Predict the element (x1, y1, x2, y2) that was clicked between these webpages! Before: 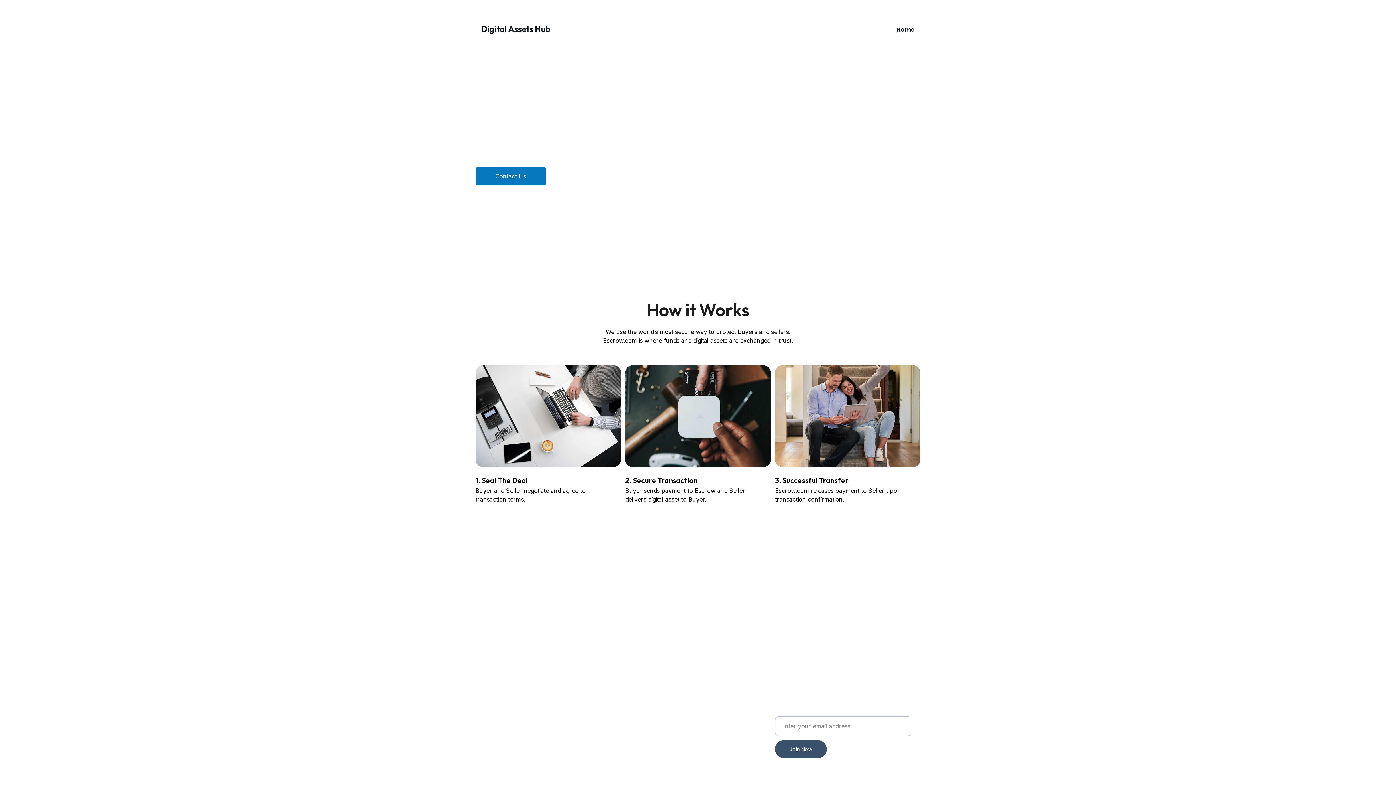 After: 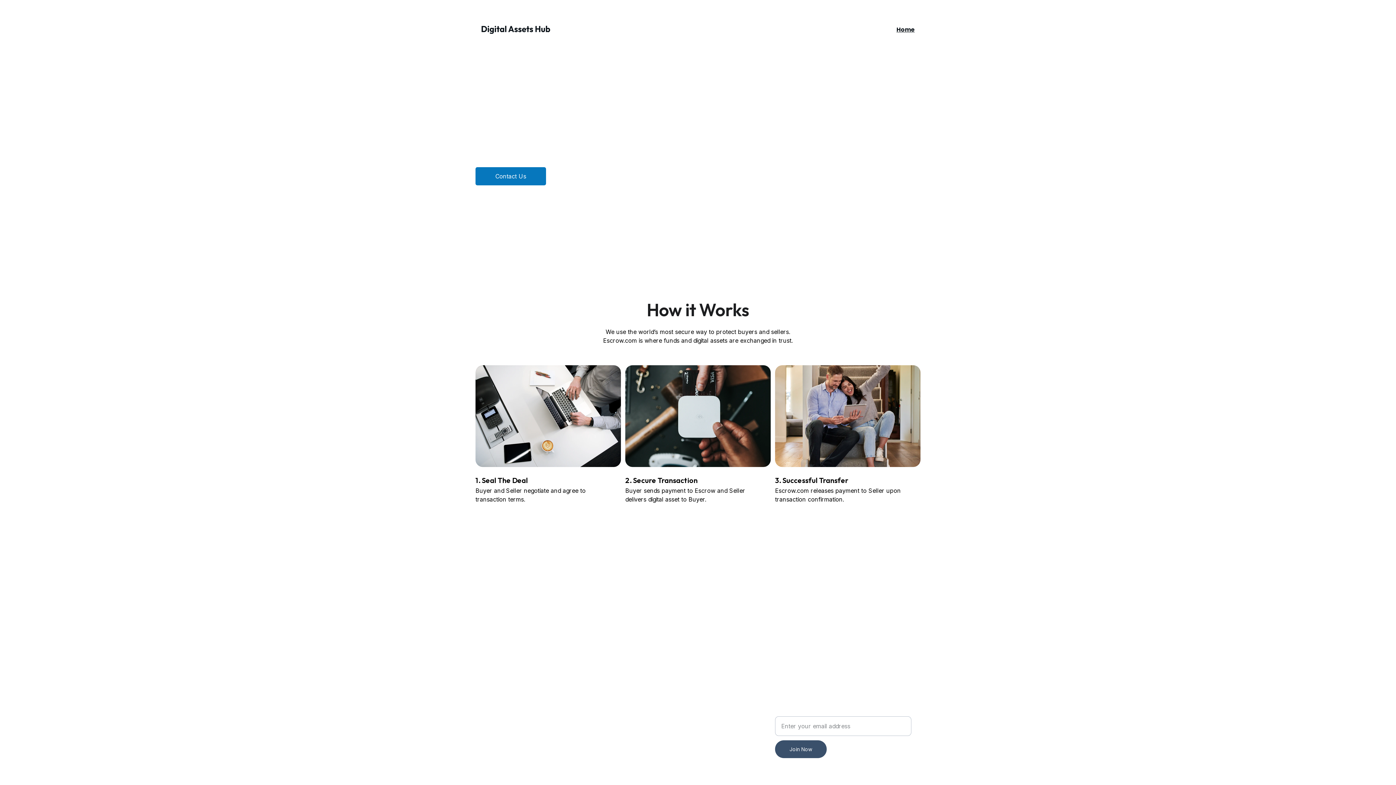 Action: label: Home bbox: (896, 25, 914, 34)